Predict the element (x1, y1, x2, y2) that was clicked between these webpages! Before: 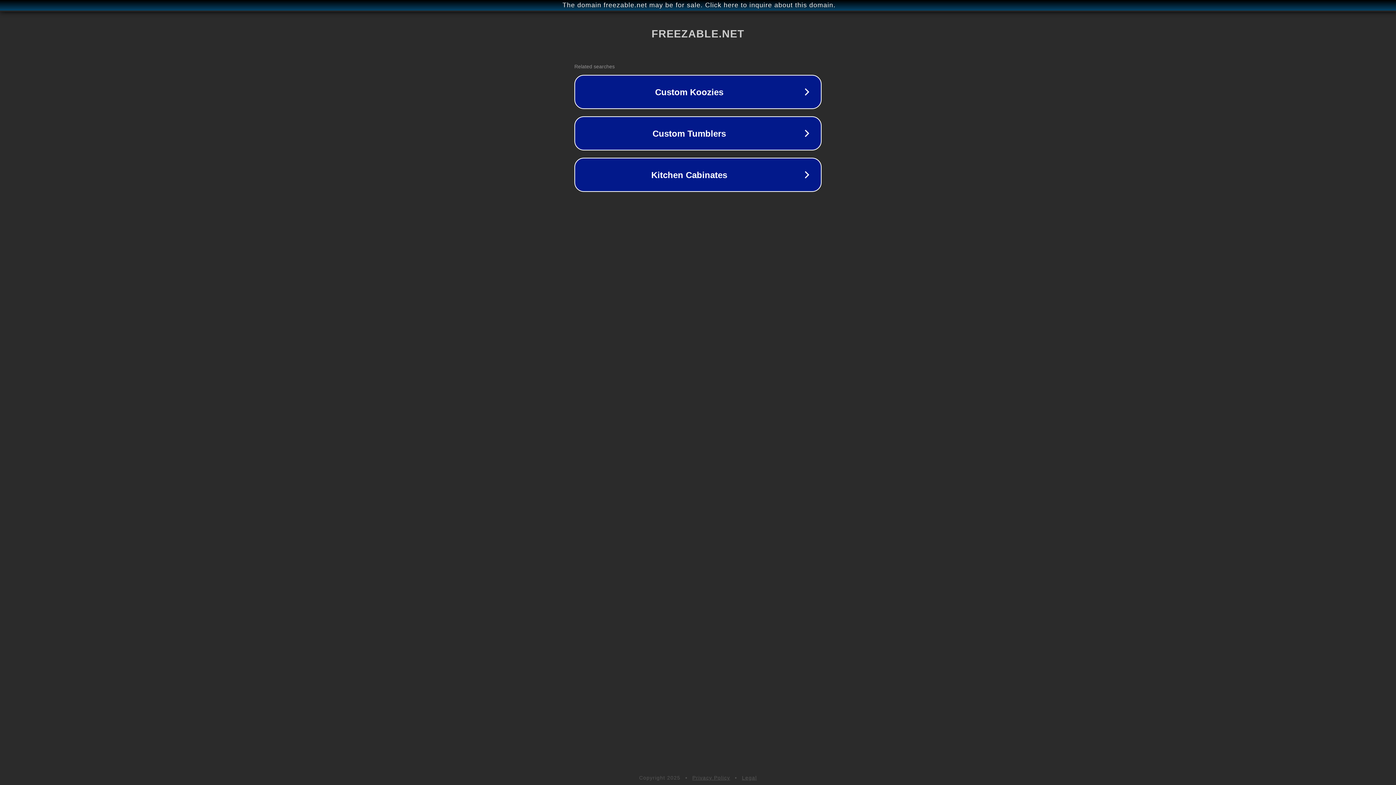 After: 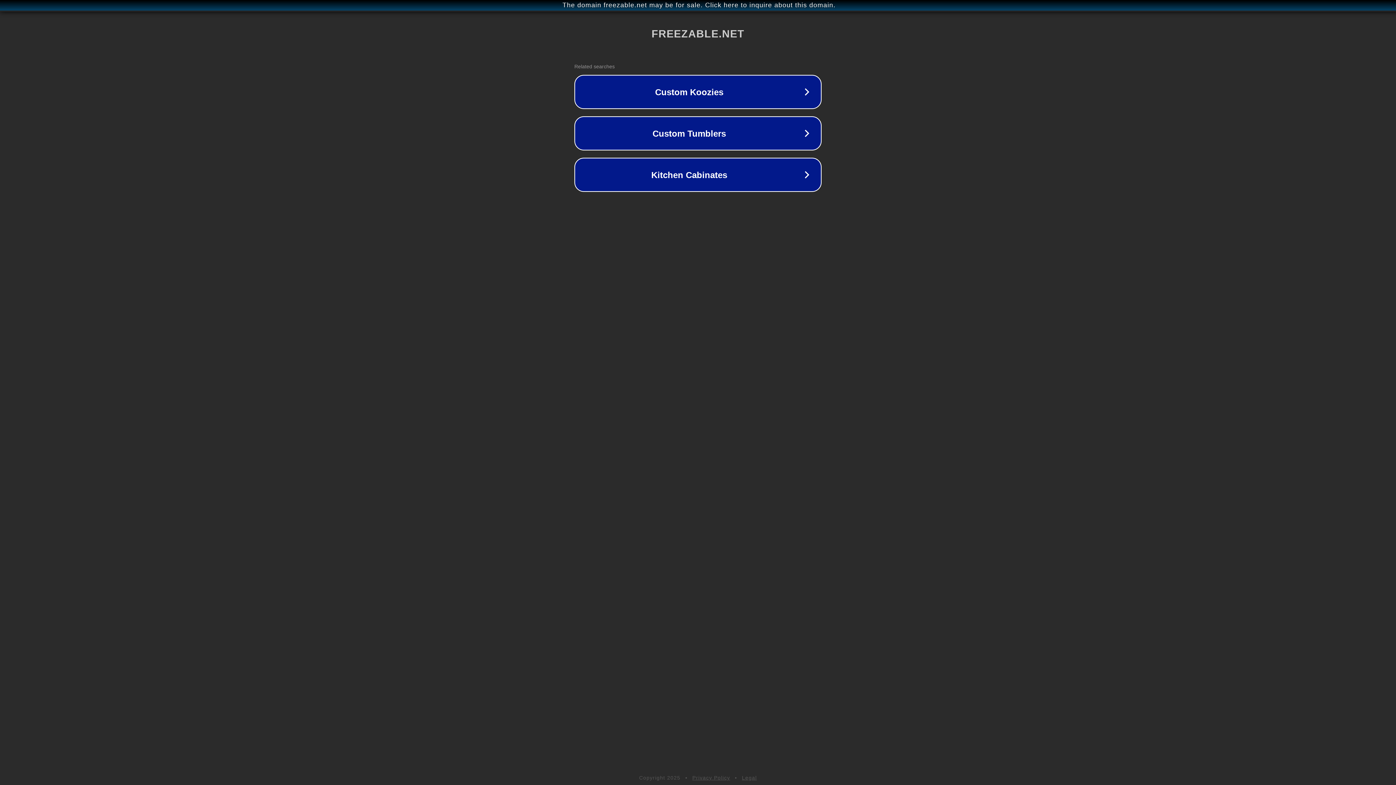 Action: bbox: (742, 775, 757, 781) label: Legal